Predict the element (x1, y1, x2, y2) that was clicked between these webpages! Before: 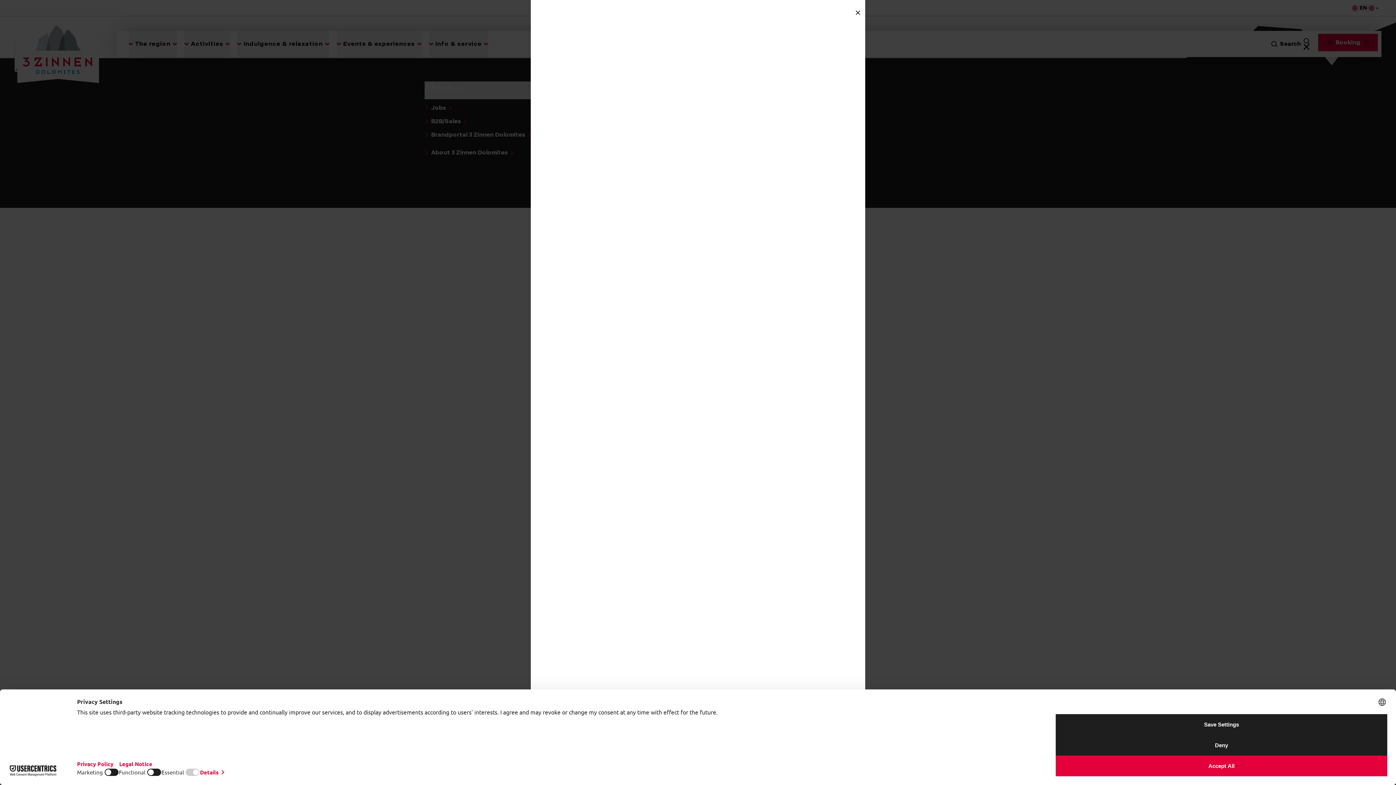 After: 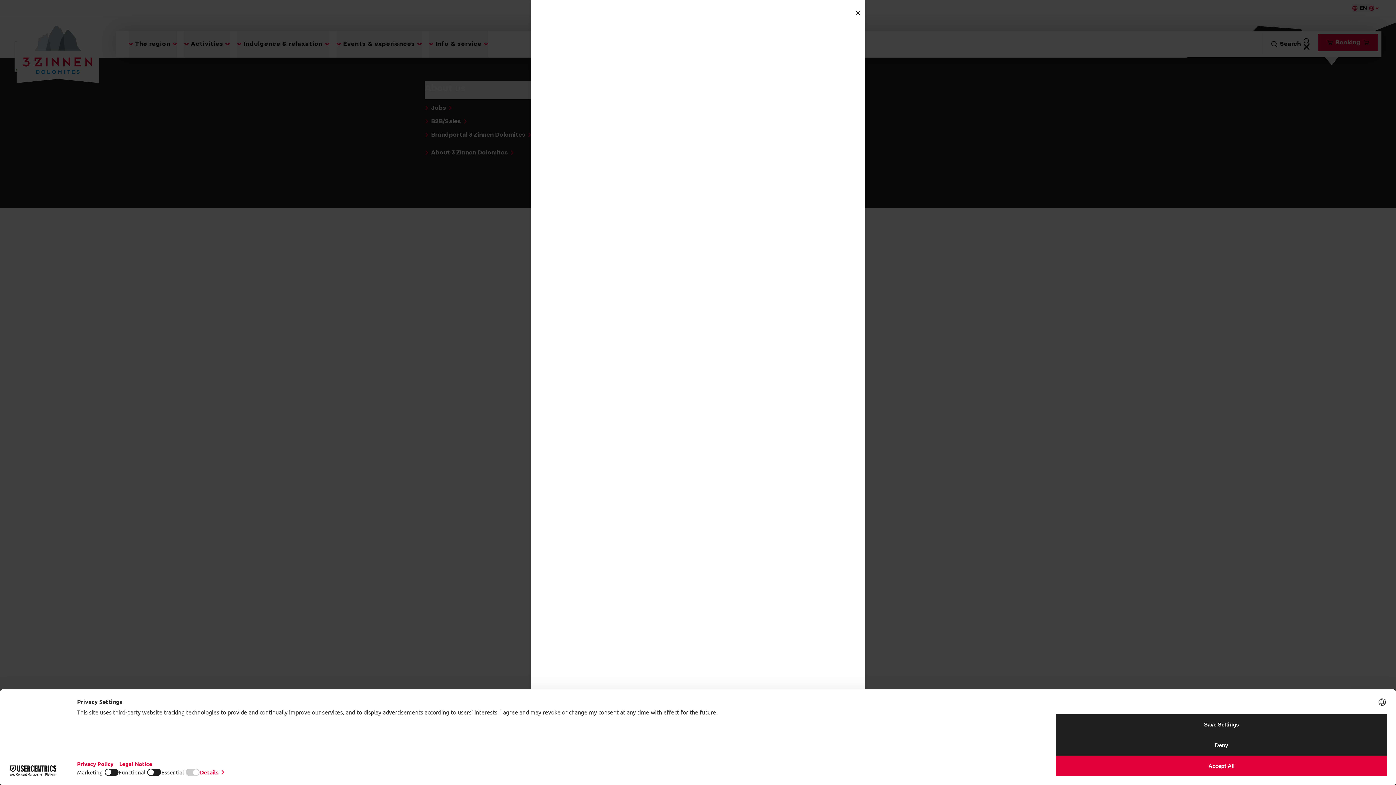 Action: bbox: (852, 7, 863, 18)